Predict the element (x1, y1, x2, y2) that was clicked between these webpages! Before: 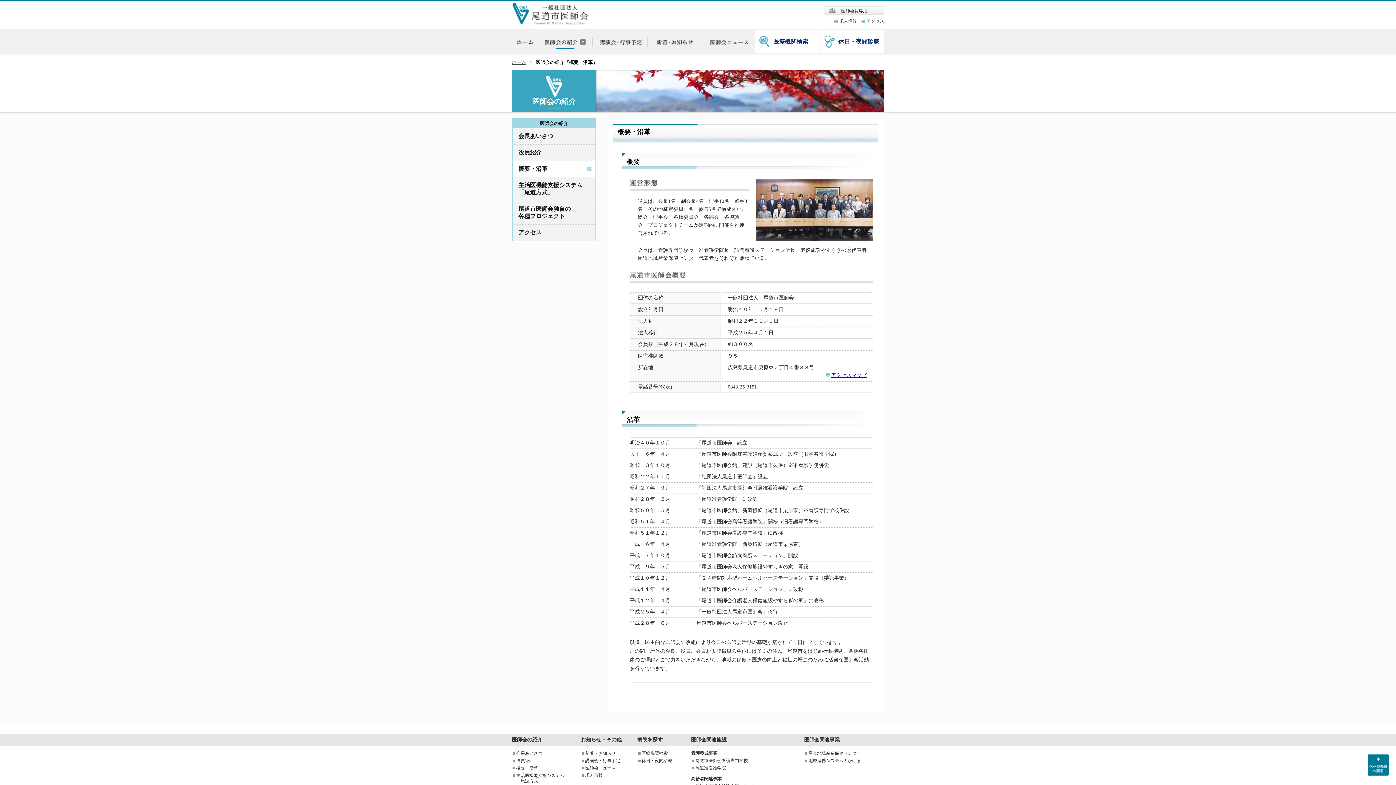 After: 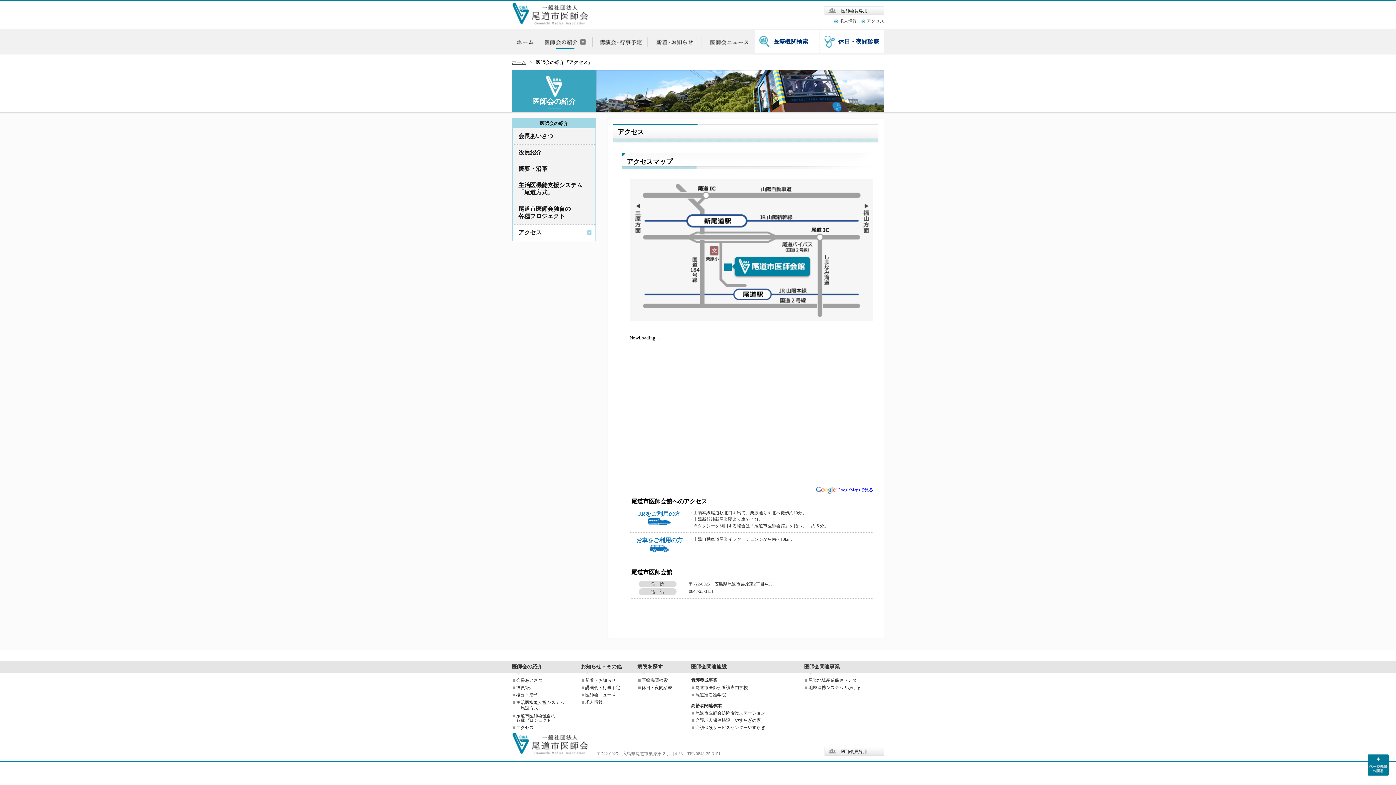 Action: label: アクセスマップ bbox: (831, 372, 866, 378)